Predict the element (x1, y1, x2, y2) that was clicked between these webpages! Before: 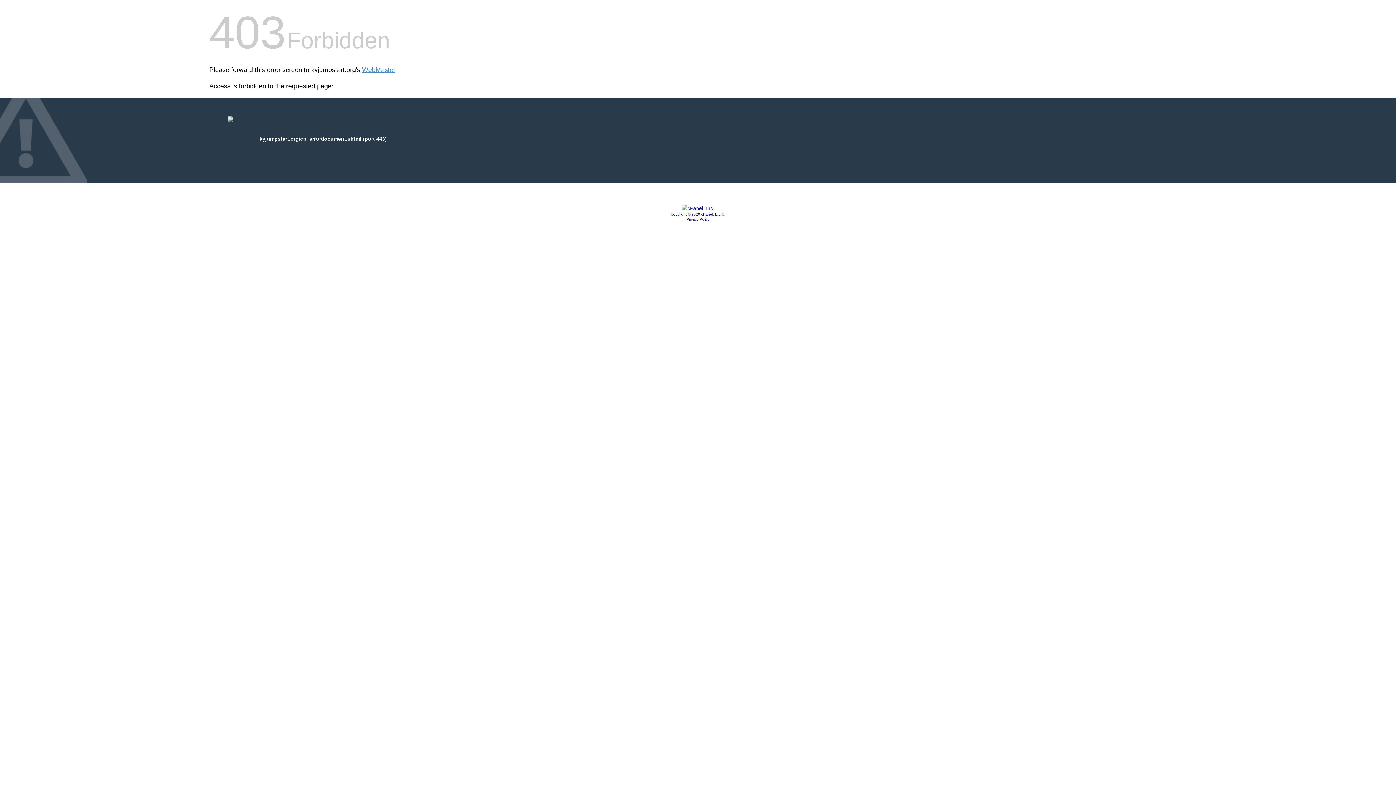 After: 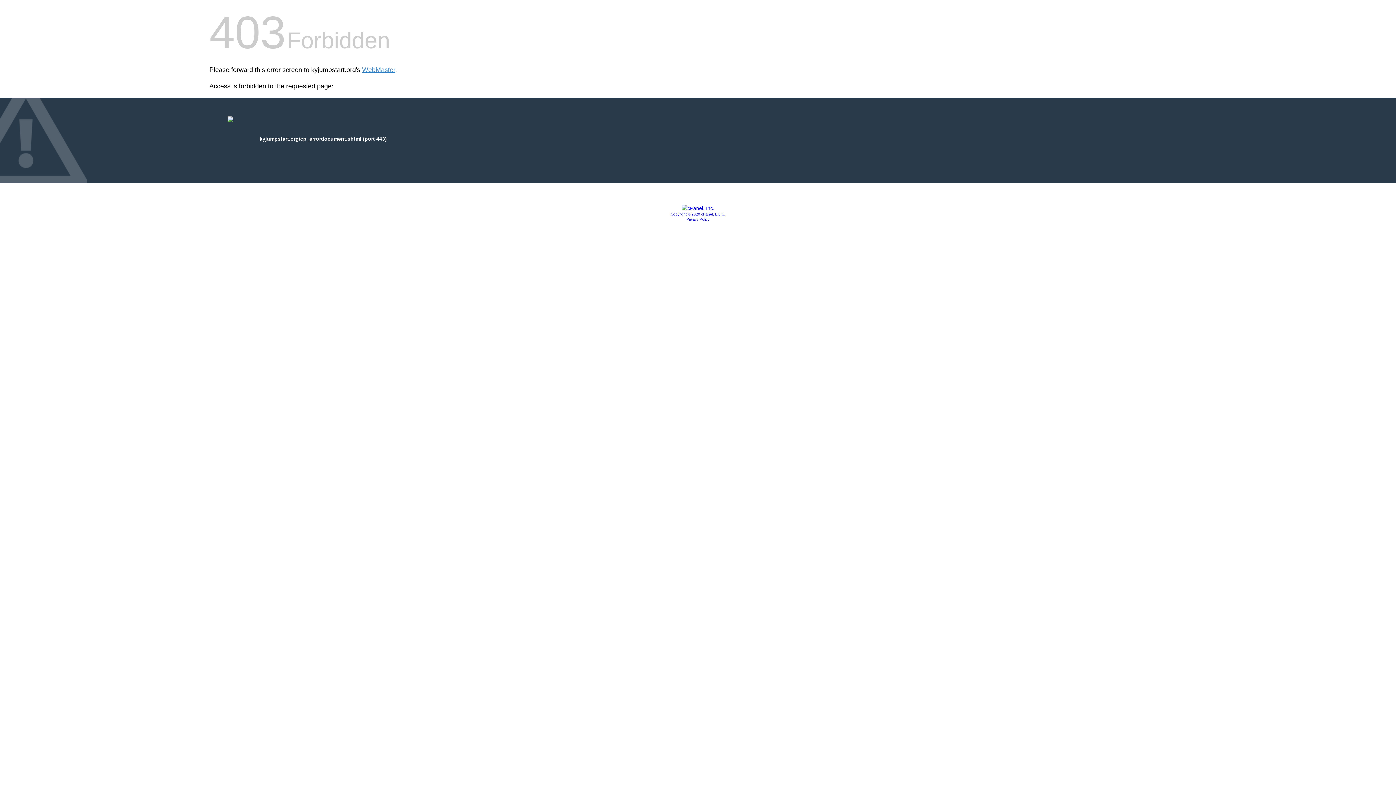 Action: bbox: (681, 205, 714, 211)